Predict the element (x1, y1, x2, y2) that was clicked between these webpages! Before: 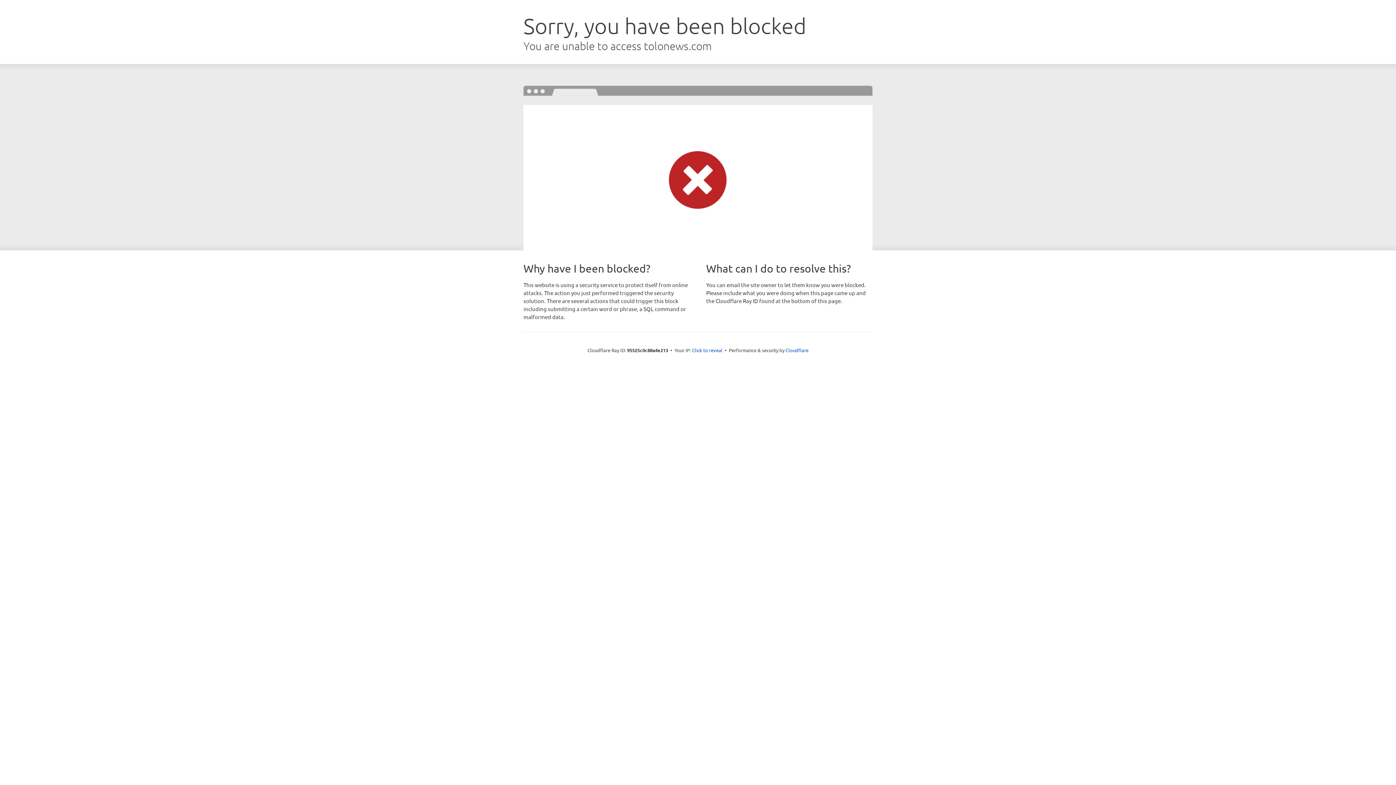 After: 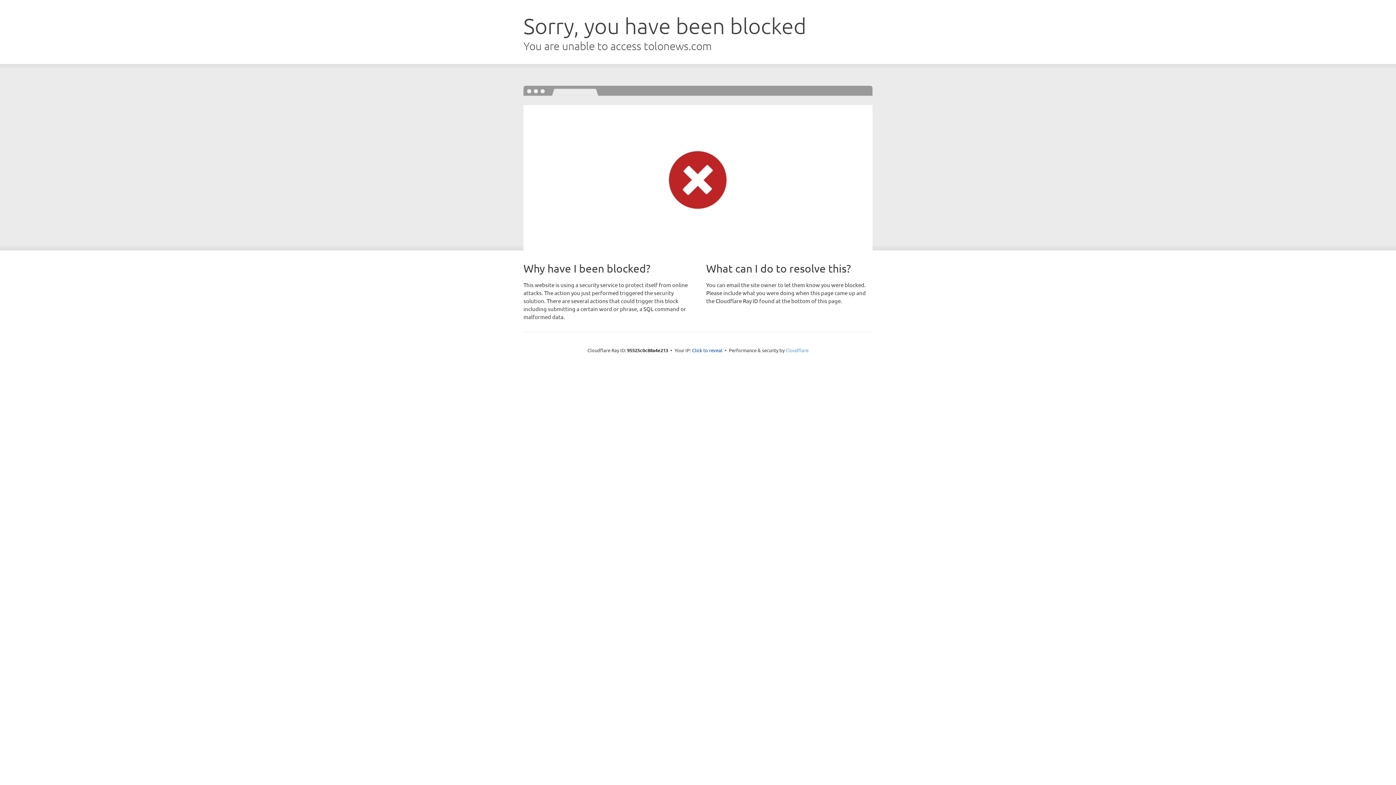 Action: bbox: (785, 347, 808, 353) label: Cloudflare